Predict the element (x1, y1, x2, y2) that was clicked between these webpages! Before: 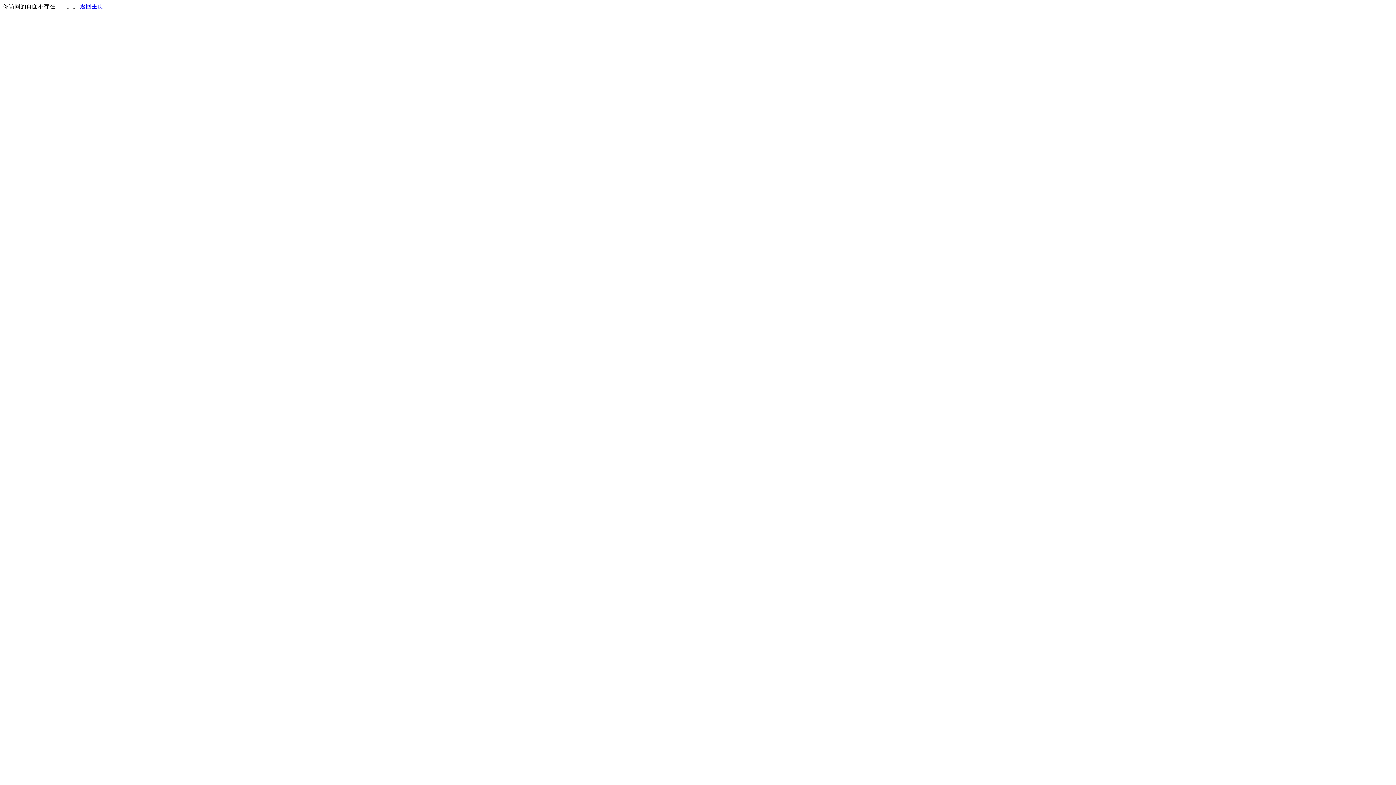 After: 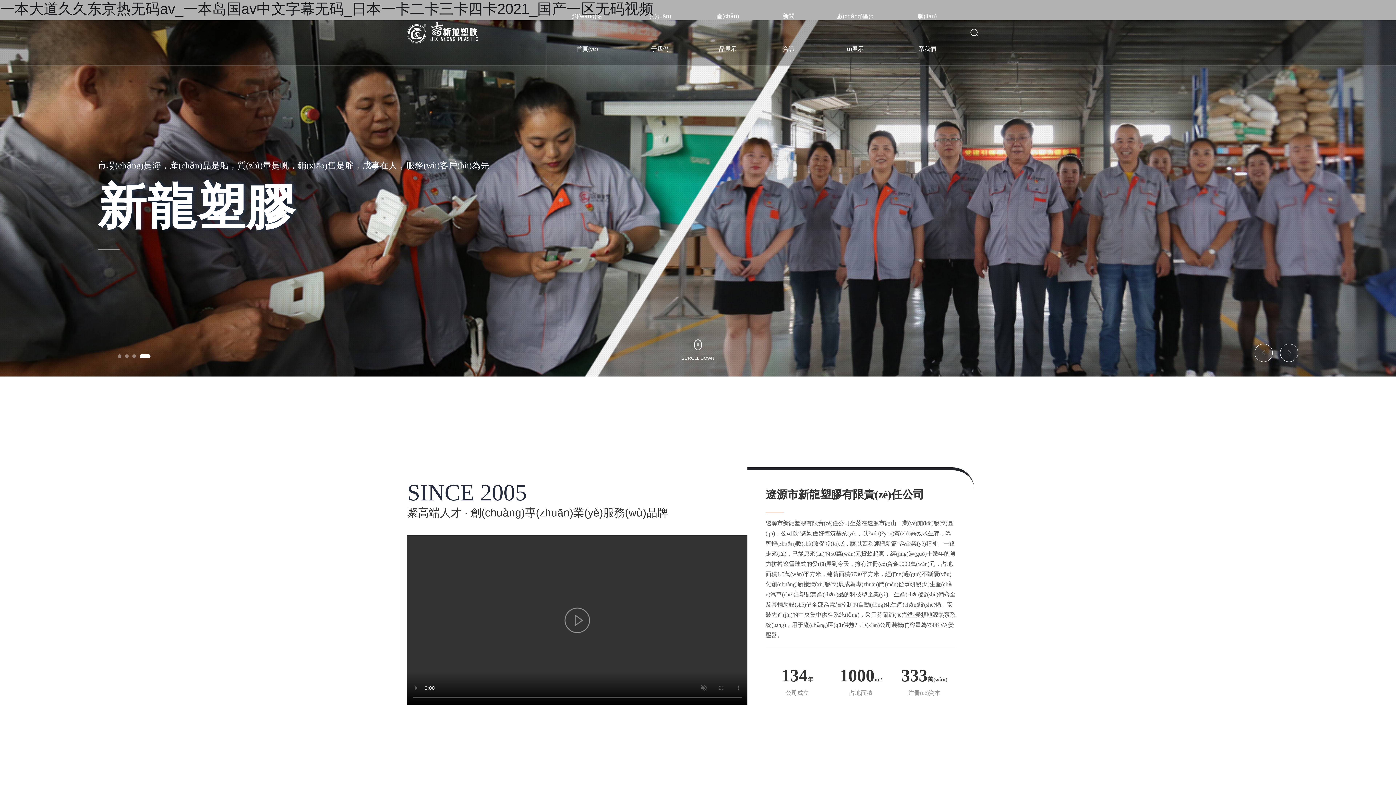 Action: bbox: (80, 3, 103, 9) label: 返回主页